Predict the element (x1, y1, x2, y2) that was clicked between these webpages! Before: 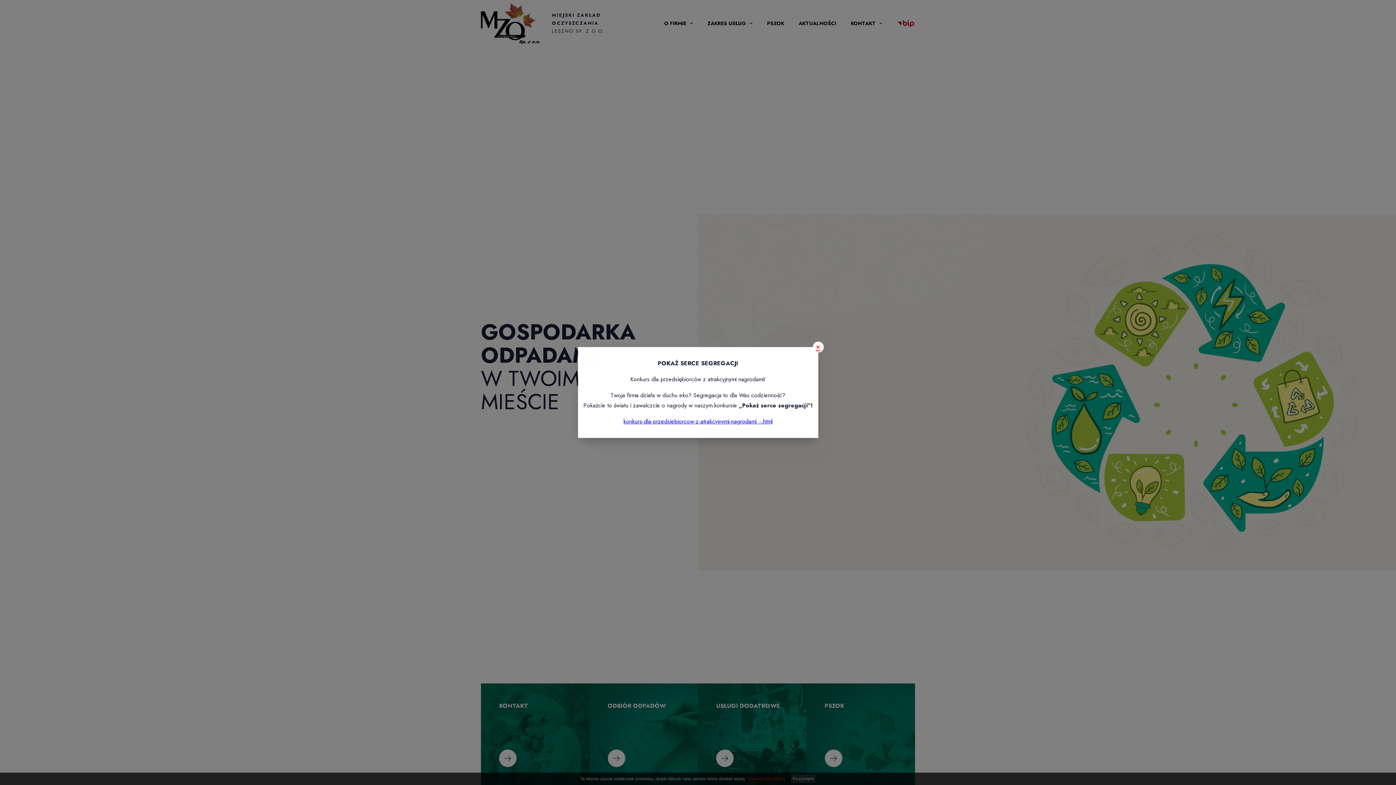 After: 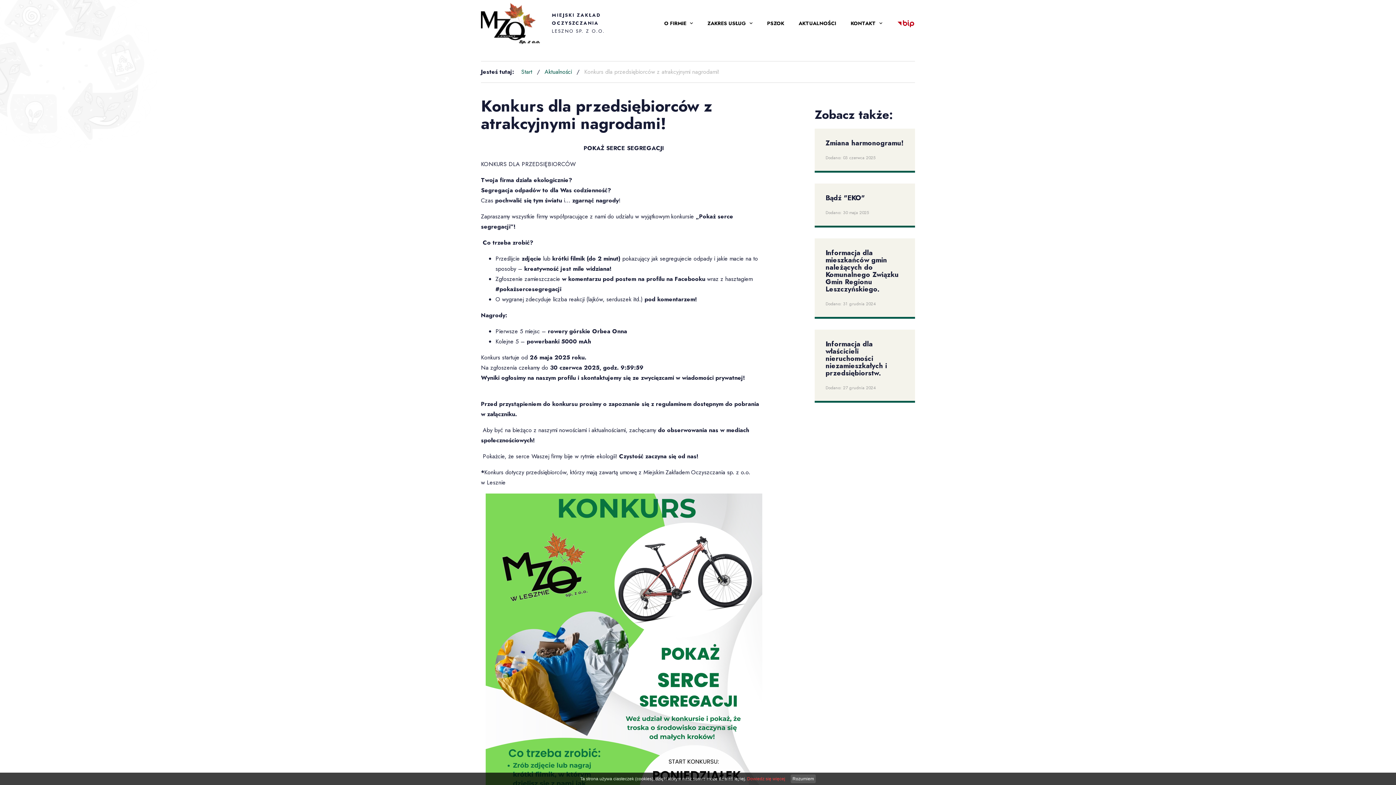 Action: bbox: (623, 417, 772, 425) label: konkurs-dla-przedsiebiorcow-z-atrakcyjnymi-nagrodami_-.html